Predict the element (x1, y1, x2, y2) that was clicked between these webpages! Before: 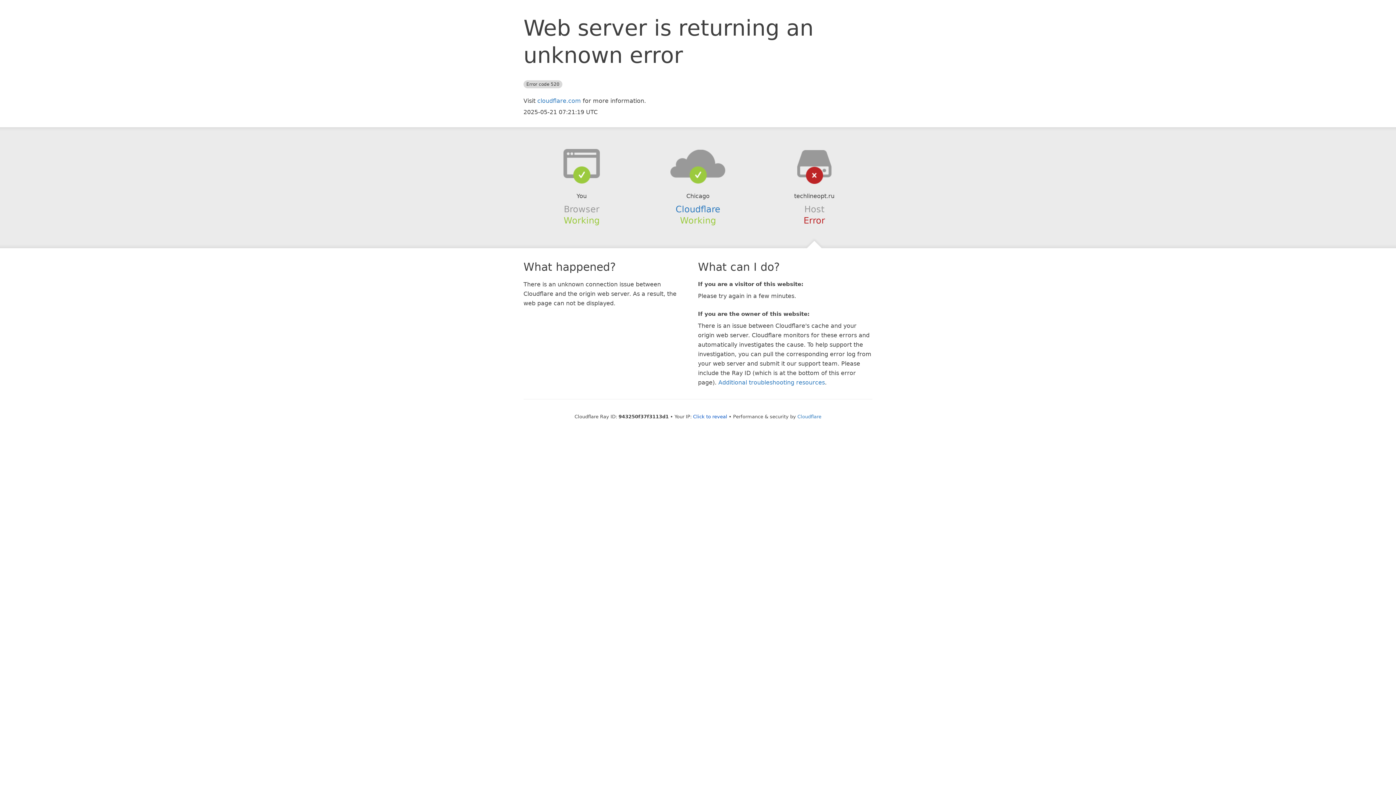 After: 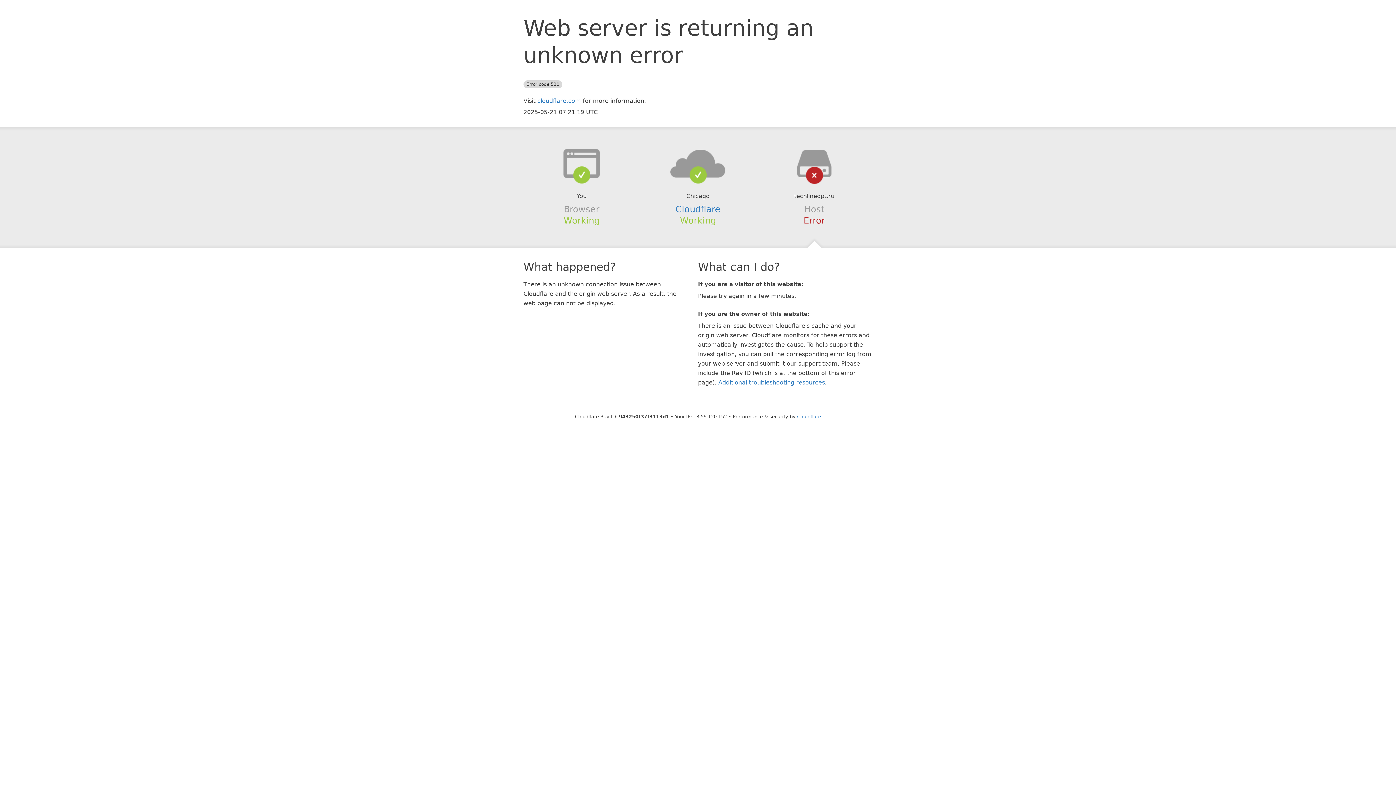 Action: label: Click to reveal bbox: (693, 414, 727, 419)